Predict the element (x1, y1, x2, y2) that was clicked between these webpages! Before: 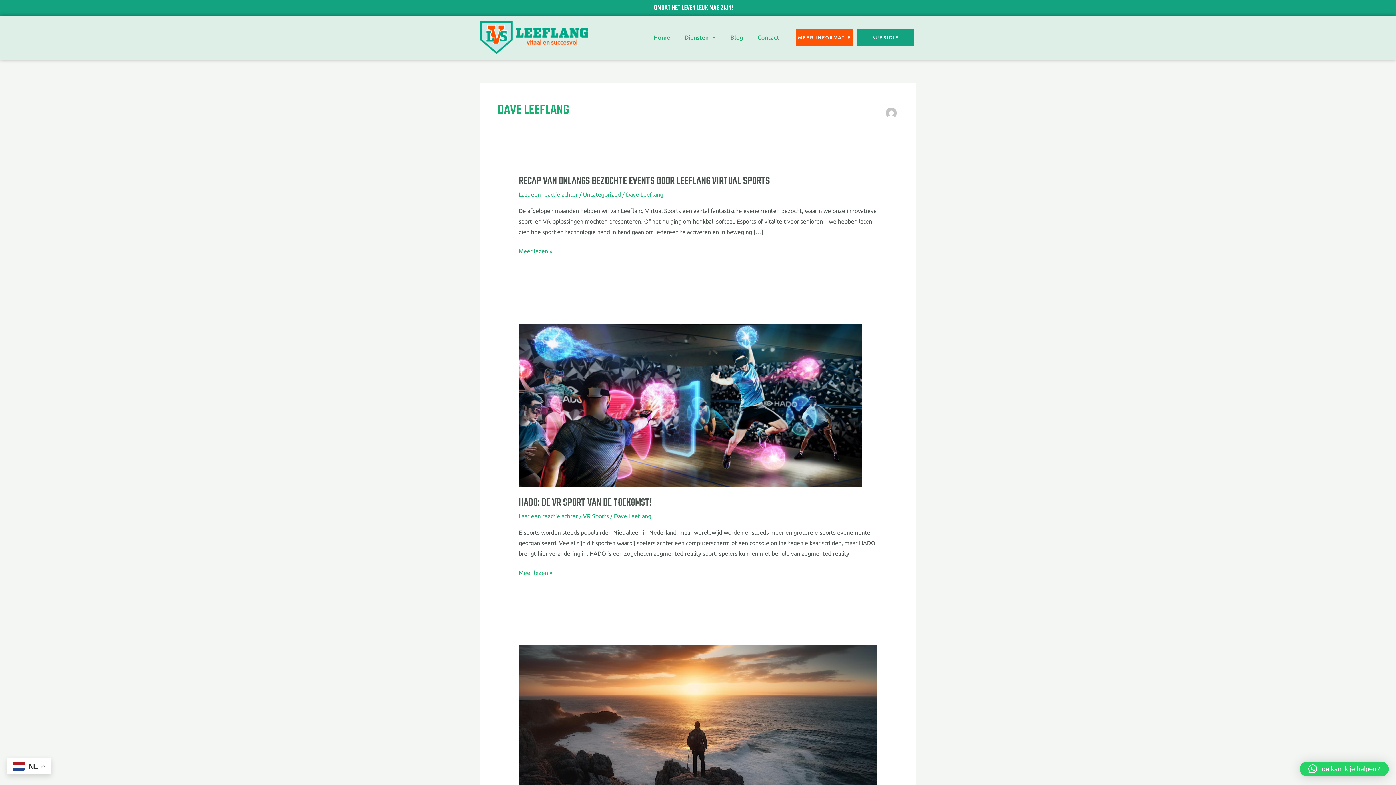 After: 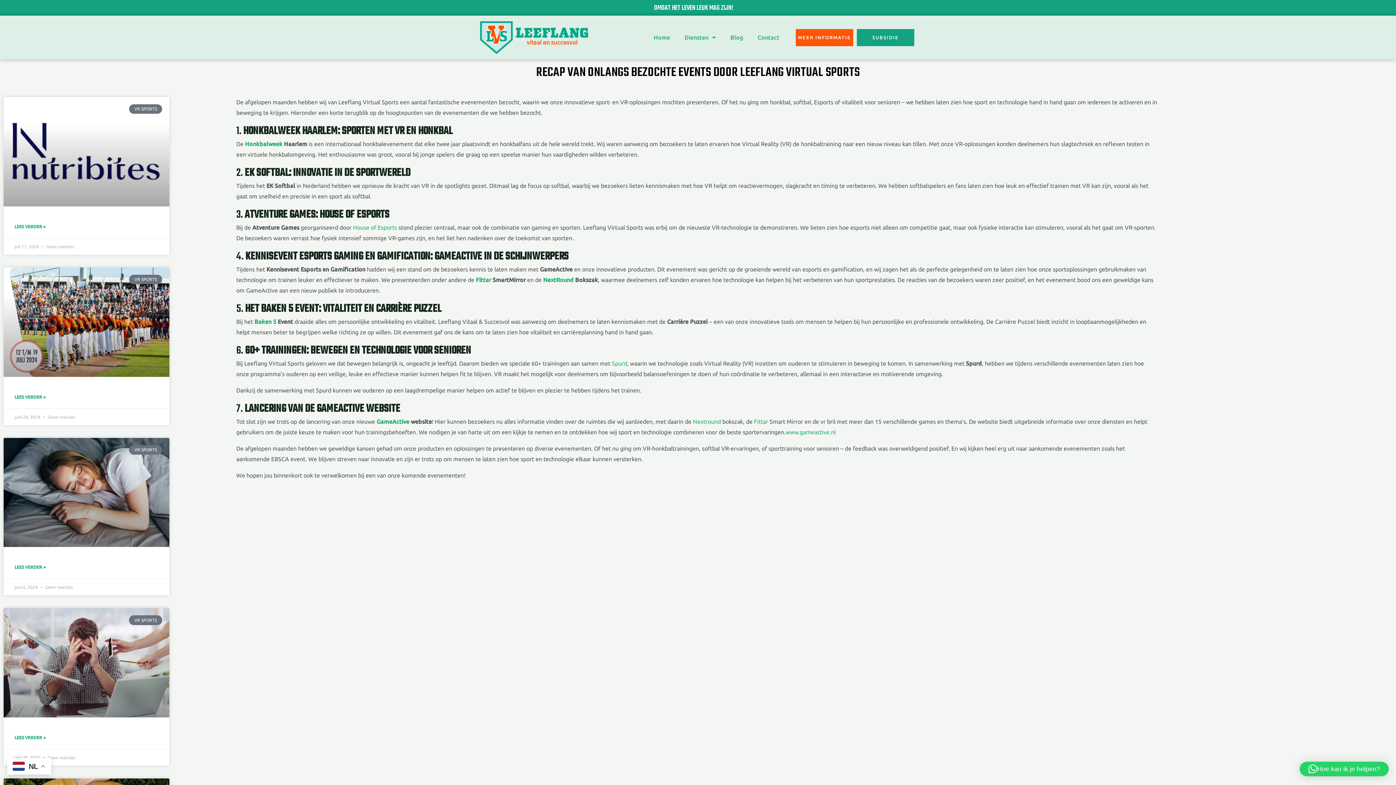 Action: bbox: (518, 246, 552, 256) label: Recap van onlangs bezochte events door Leeflang Virtual Sports
Meer lezen »